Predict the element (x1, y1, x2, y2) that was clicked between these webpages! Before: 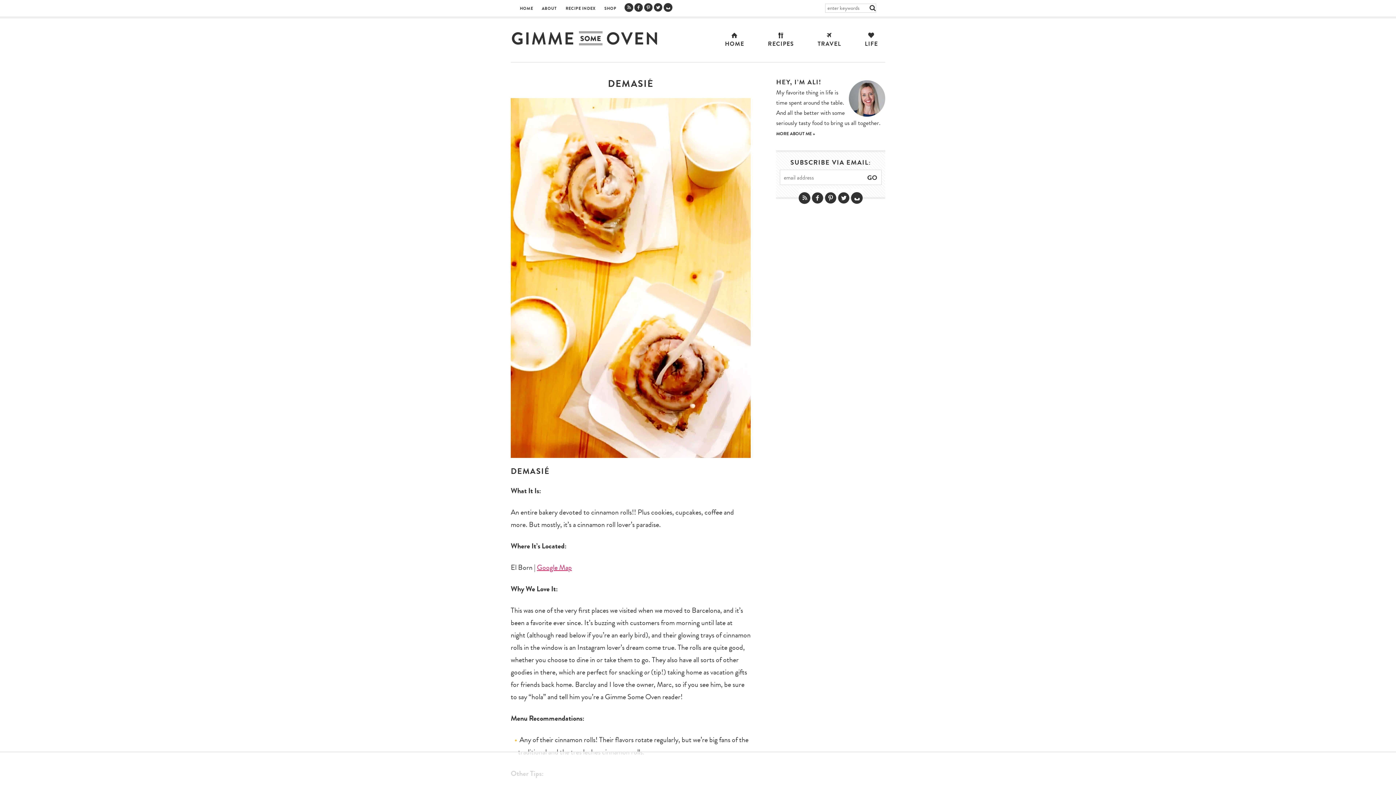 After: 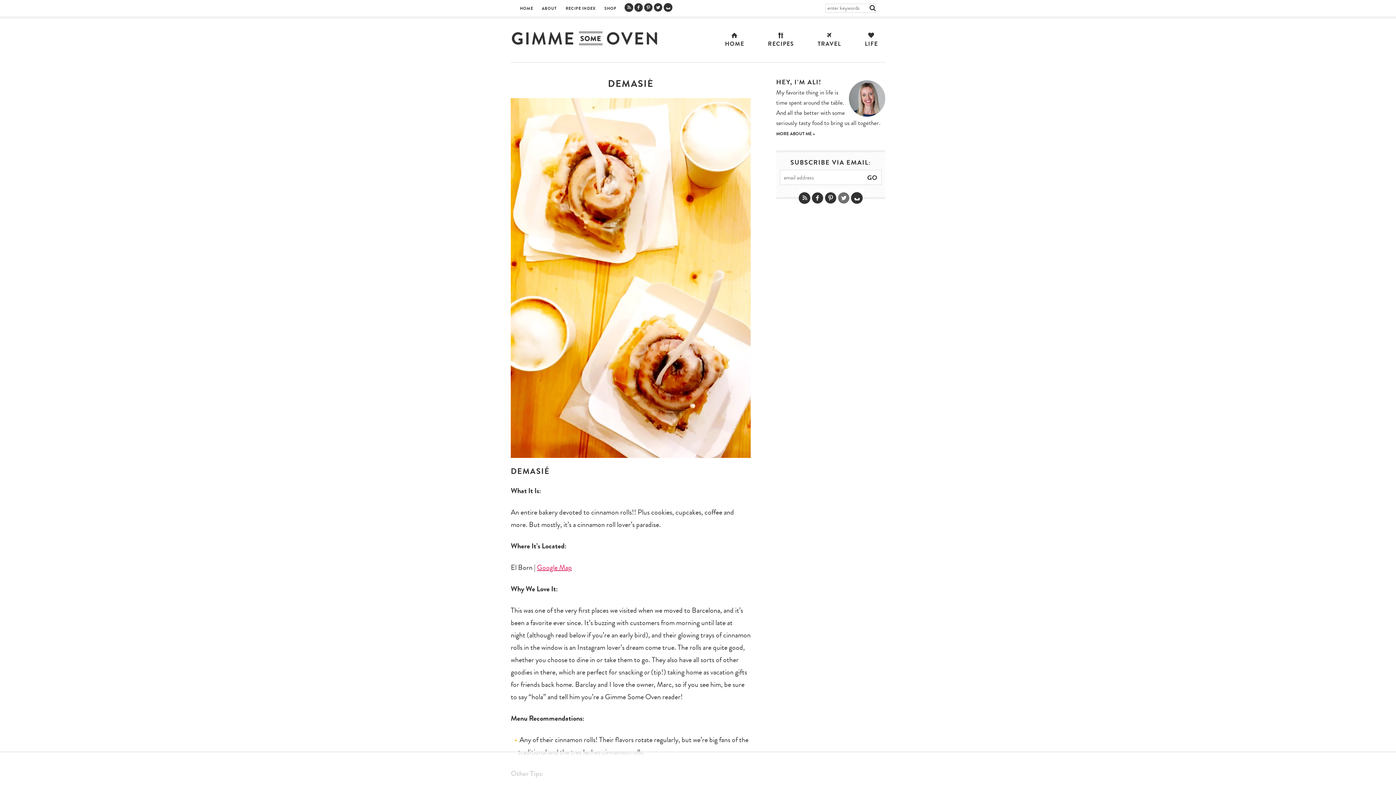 Action: bbox: (838, 188, 849, 208)